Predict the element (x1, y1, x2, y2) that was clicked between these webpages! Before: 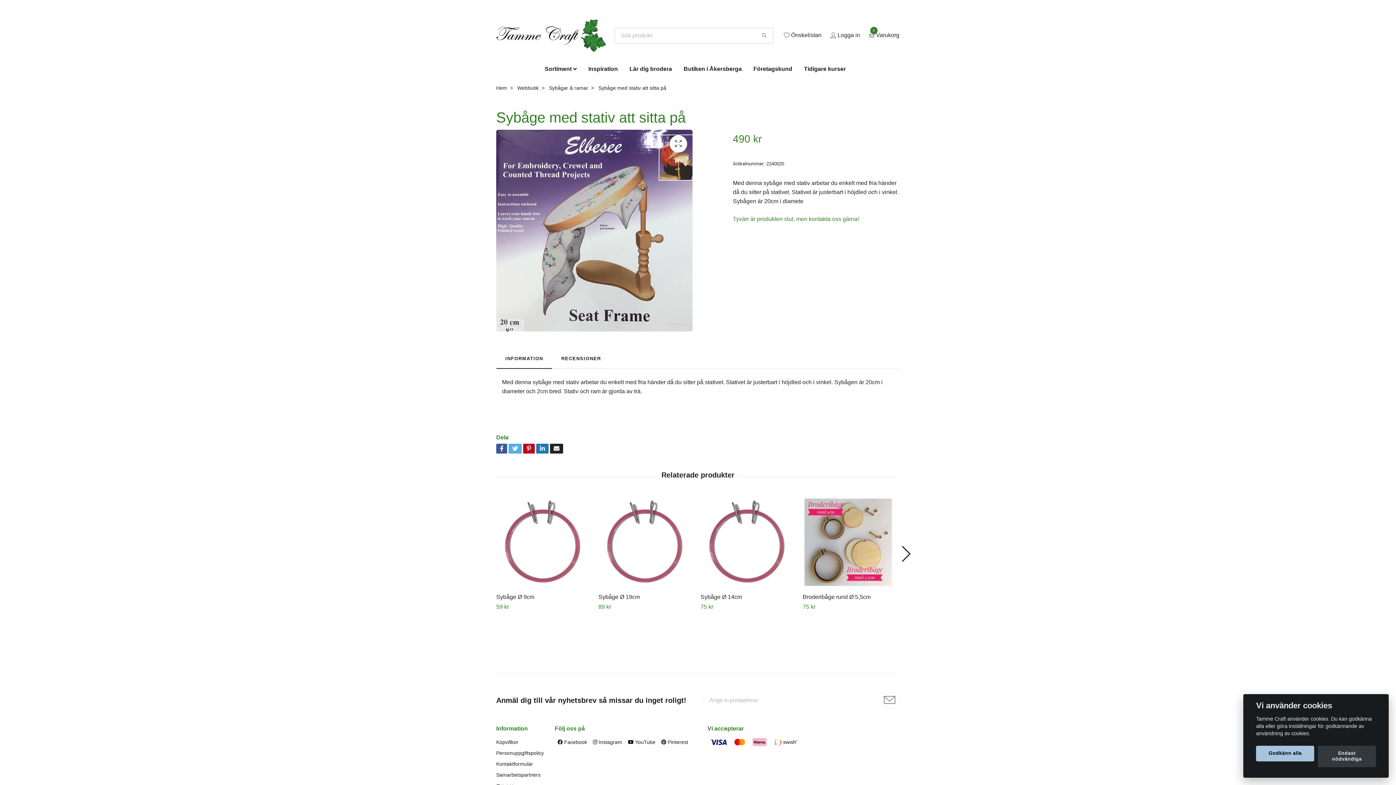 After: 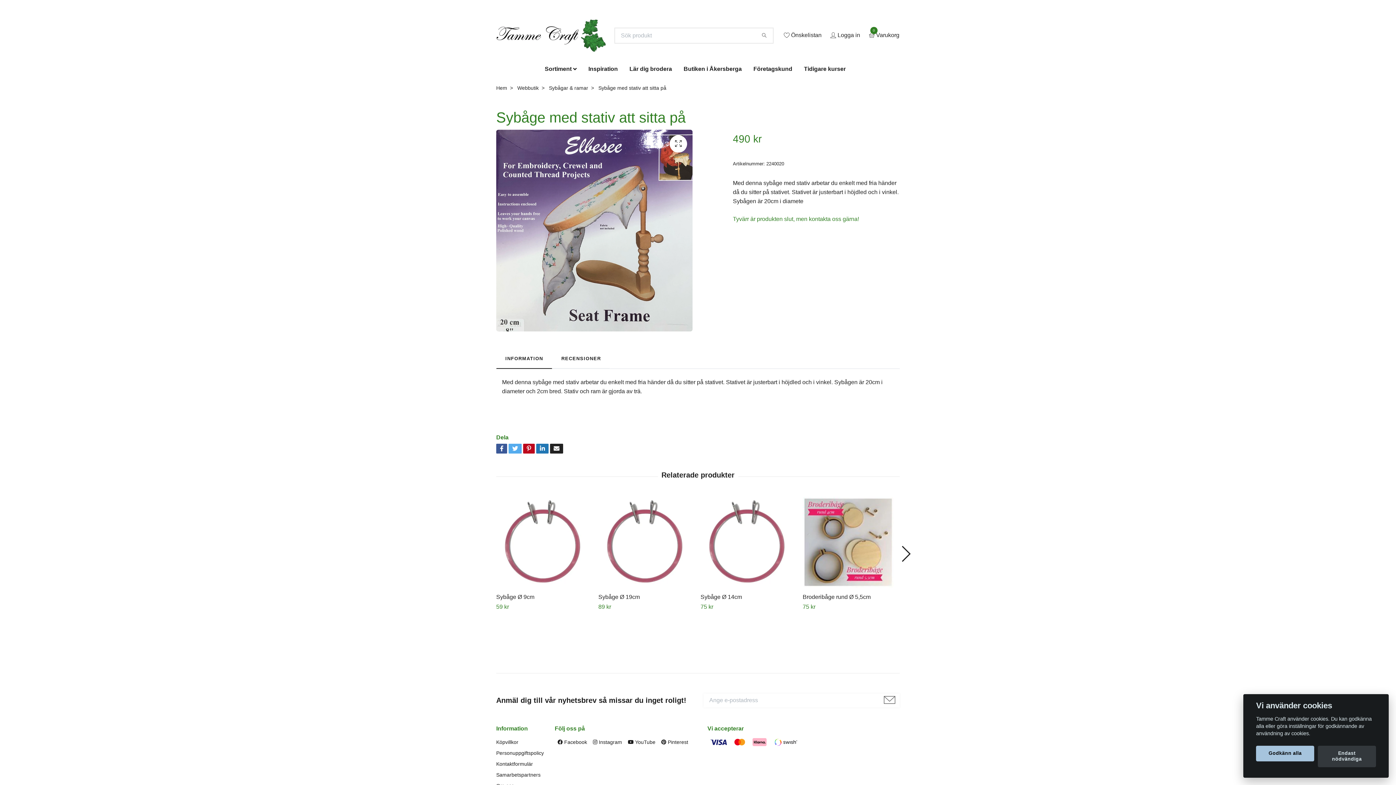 Action: bbox: (879, 693, 900, 708)